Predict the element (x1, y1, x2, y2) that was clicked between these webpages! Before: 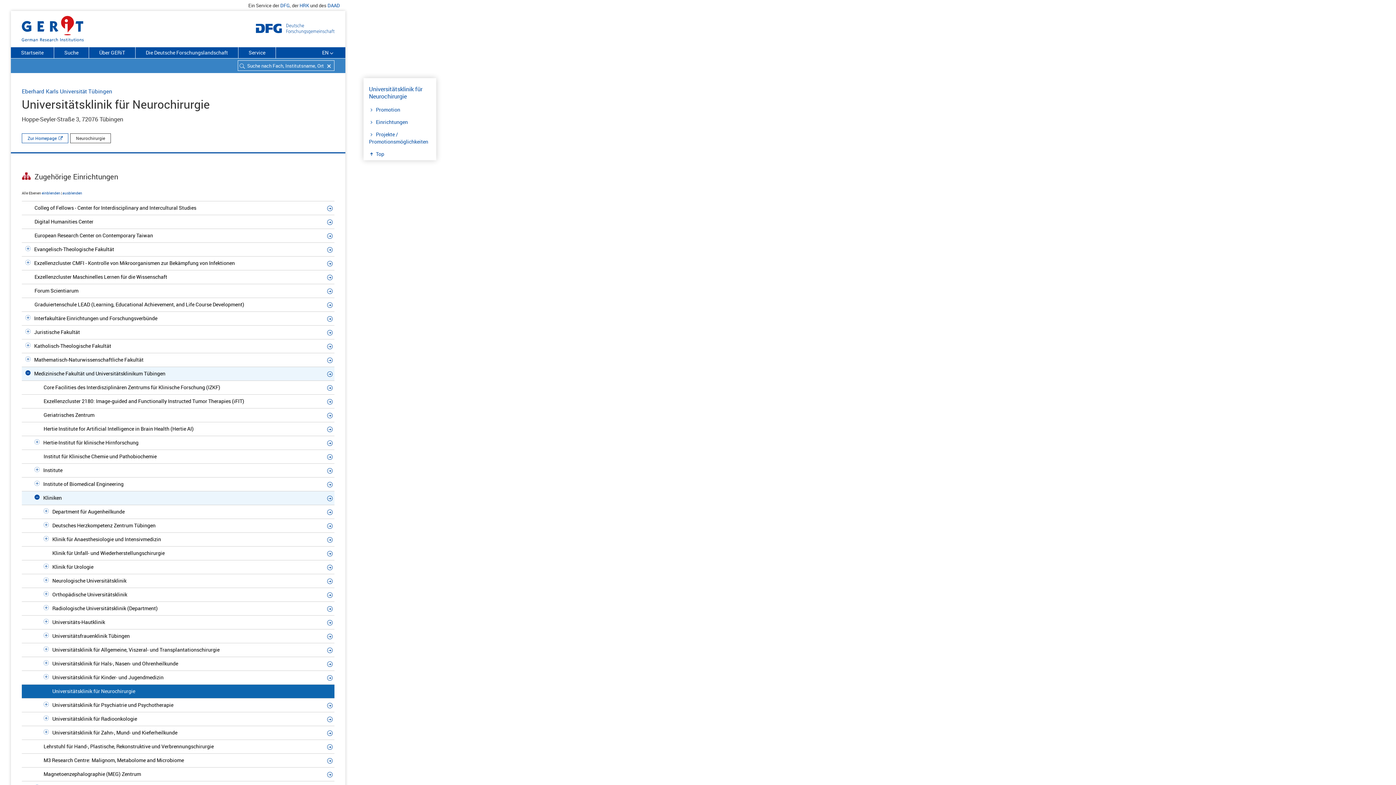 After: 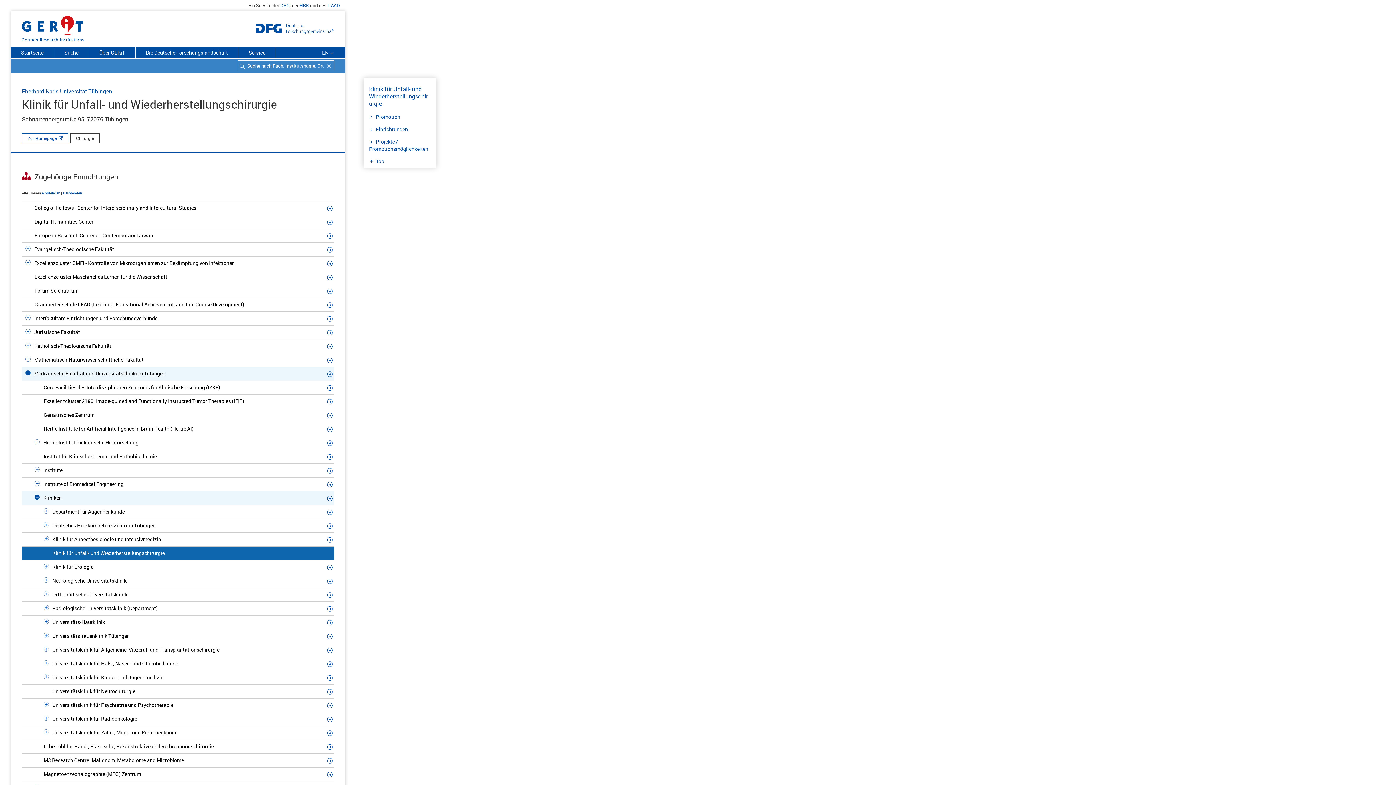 Action: bbox: (327, 549, 334, 557)